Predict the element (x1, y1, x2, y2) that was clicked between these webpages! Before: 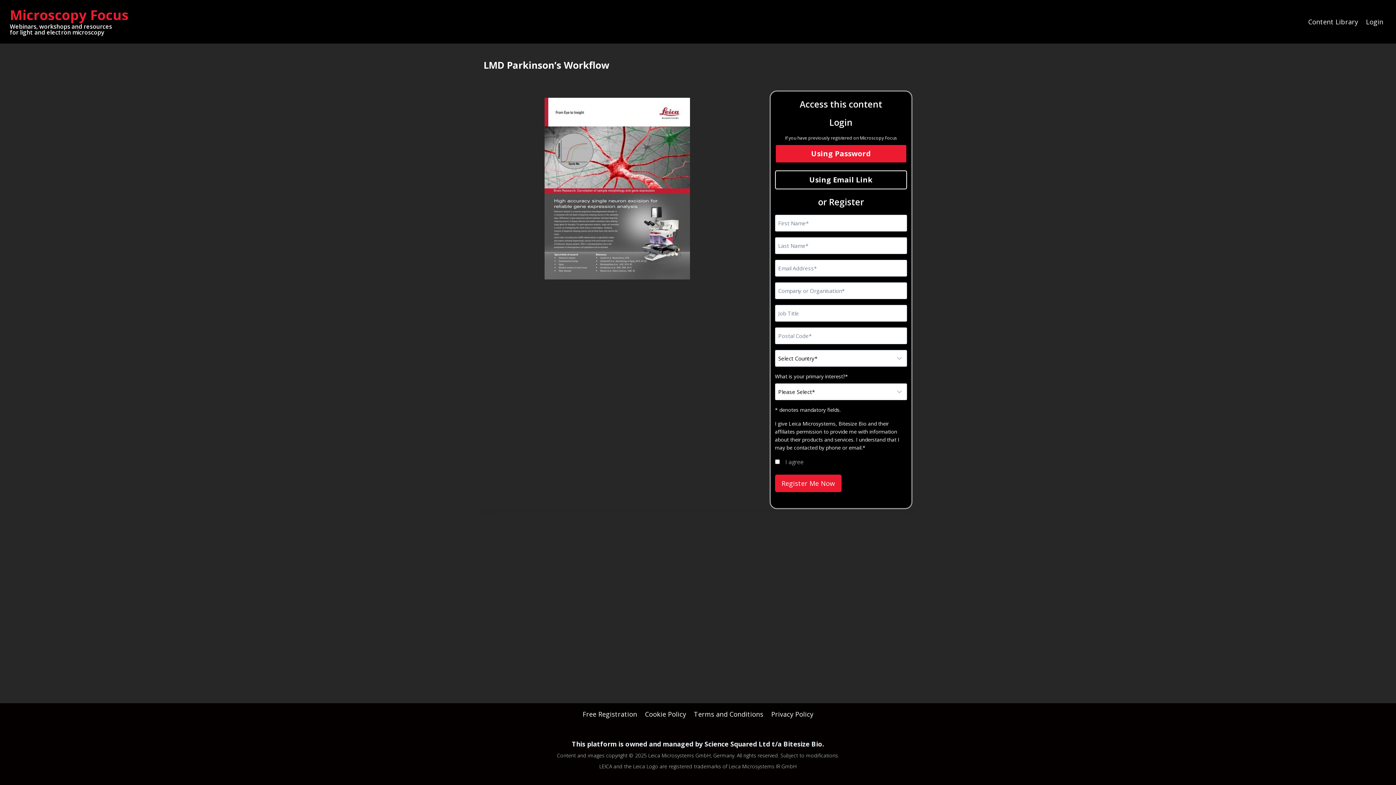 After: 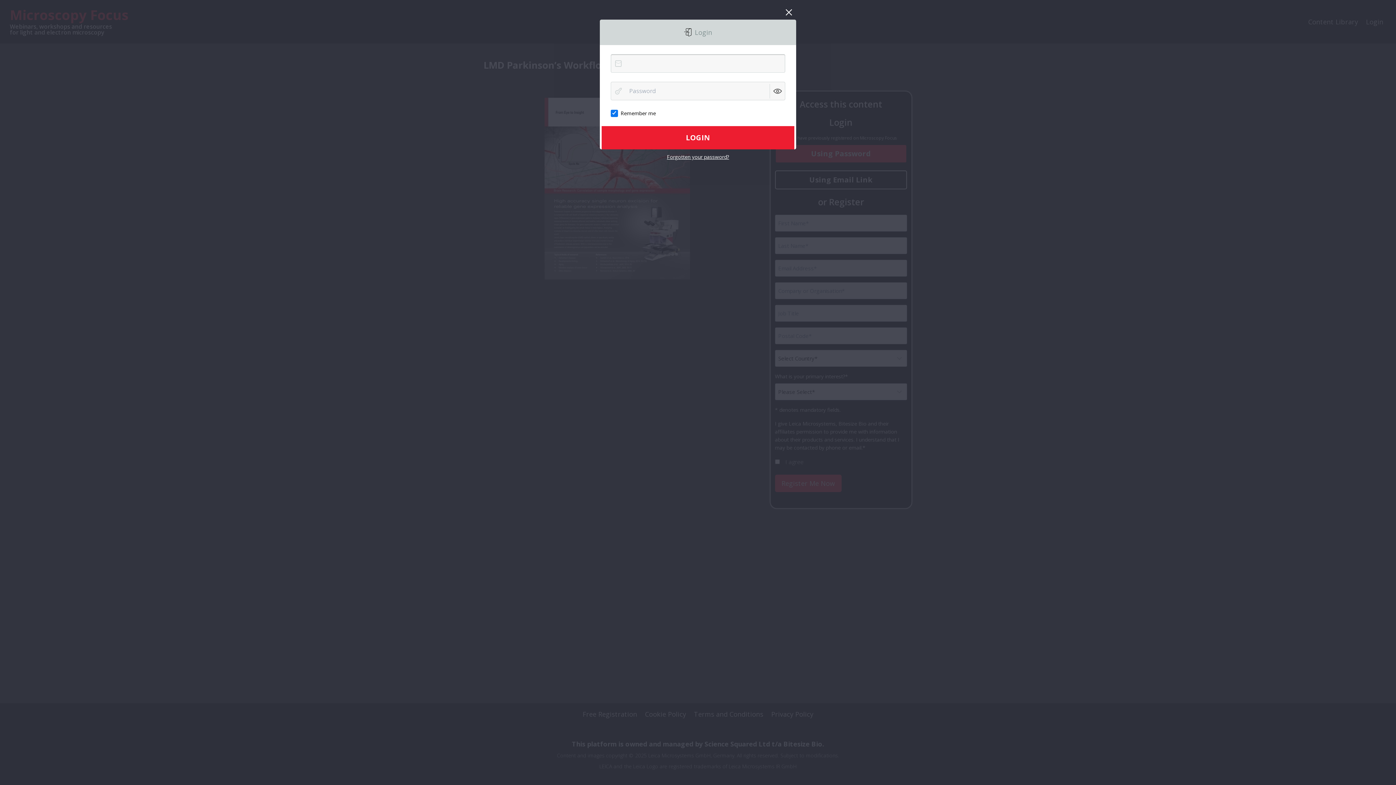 Action: bbox: (1362, 12, 1387, 30) label: Login